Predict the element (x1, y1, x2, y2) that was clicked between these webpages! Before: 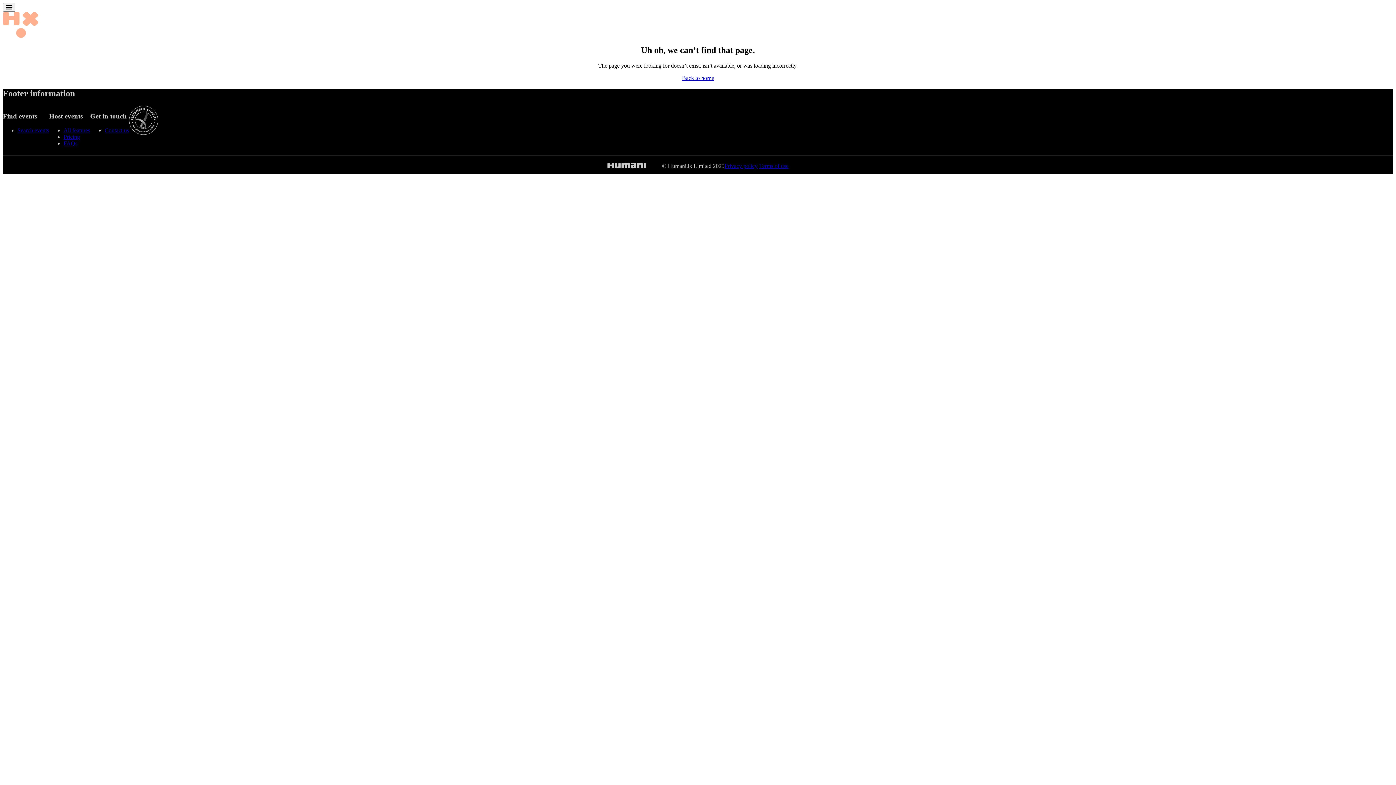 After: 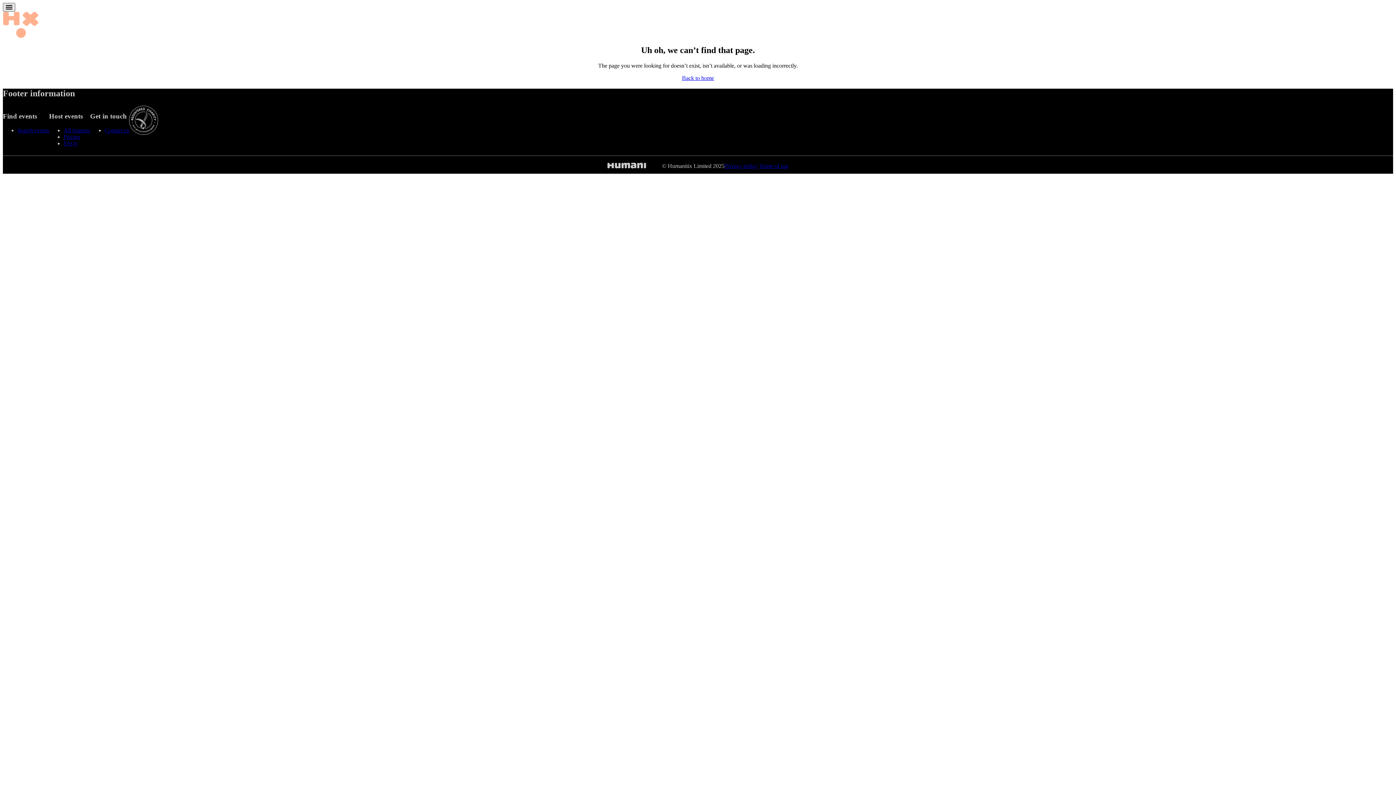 Action: label: Main menu bbox: (2, 2, 15, 11)